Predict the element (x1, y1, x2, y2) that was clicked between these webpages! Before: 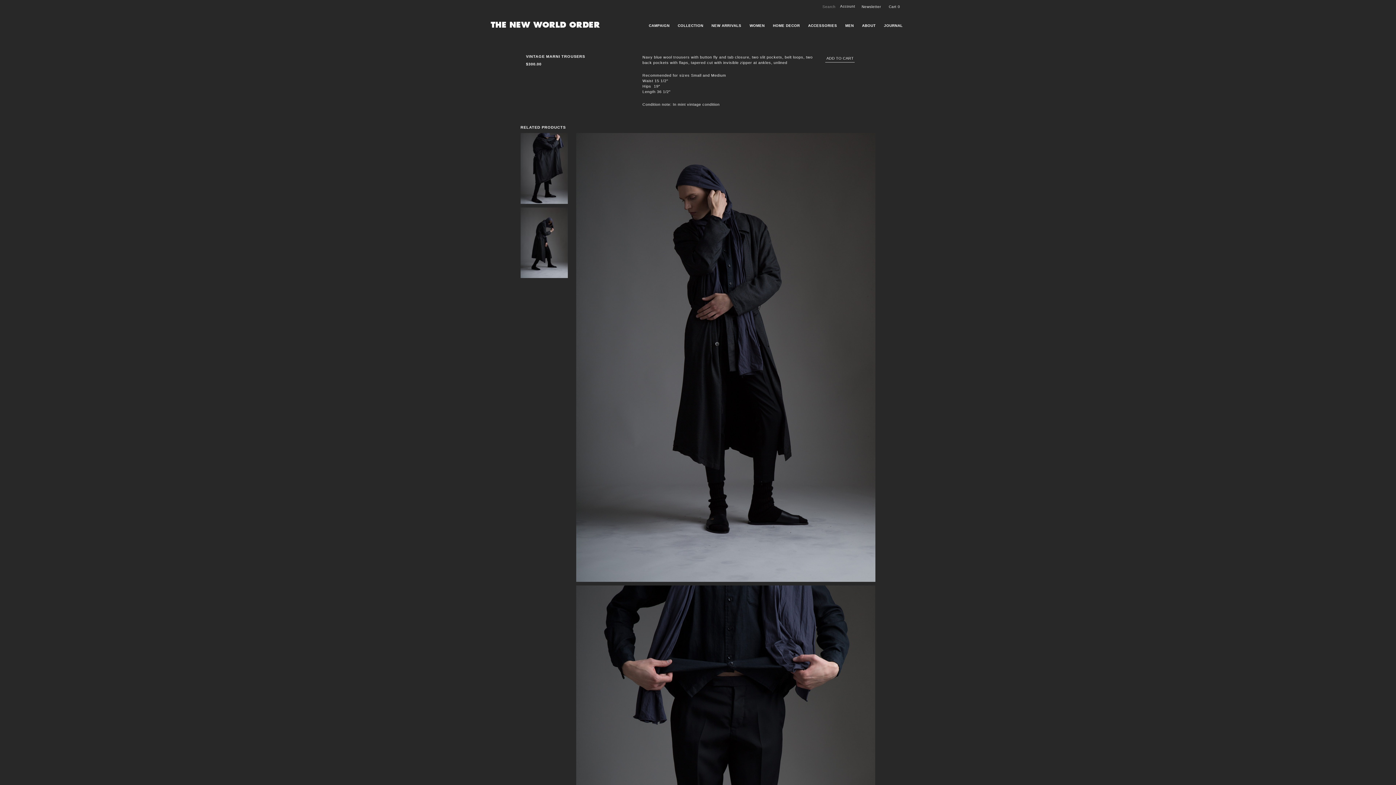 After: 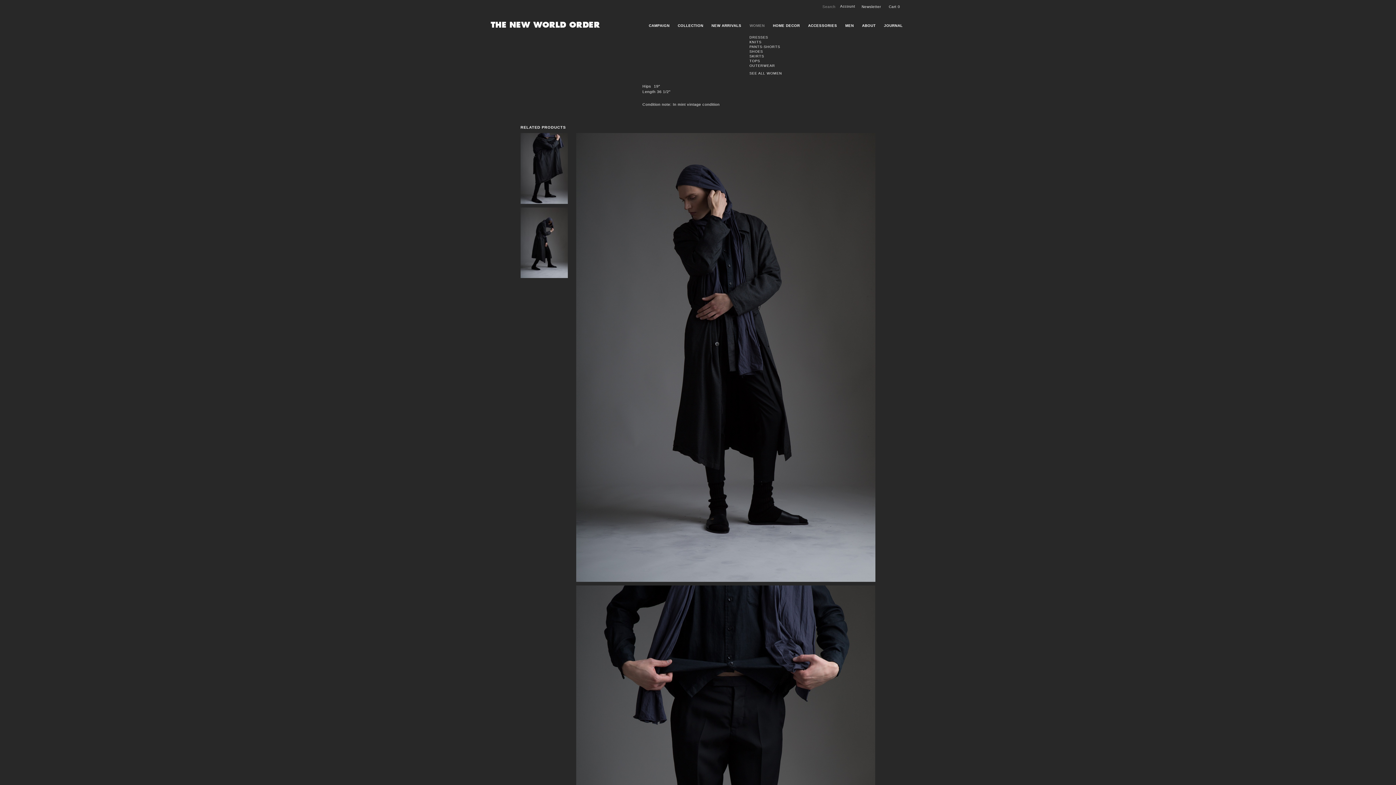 Action: bbox: (747, 22, 767, 29) label: WOMEN